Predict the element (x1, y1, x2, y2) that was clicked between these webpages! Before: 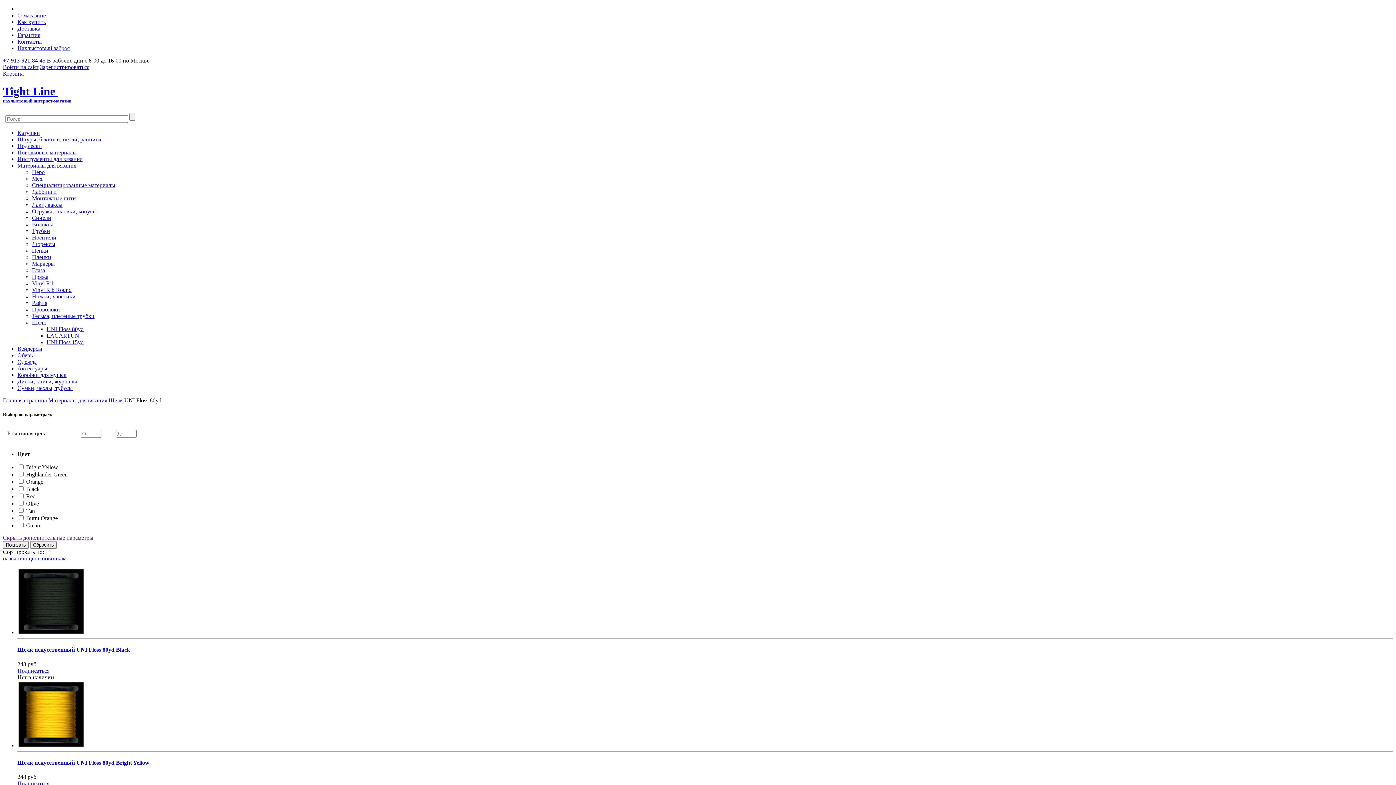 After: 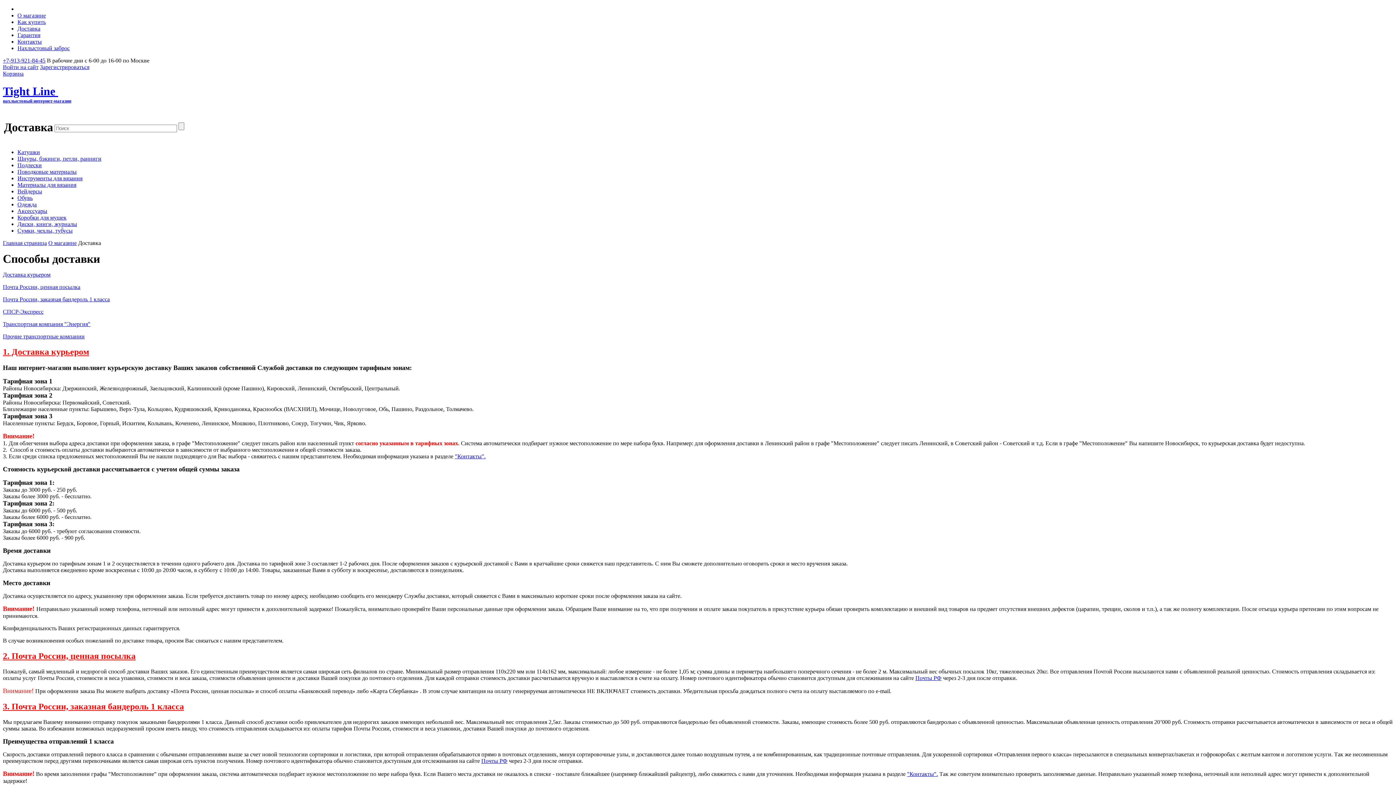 Action: label: Доставка bbox: (17, 25, 40, 31)